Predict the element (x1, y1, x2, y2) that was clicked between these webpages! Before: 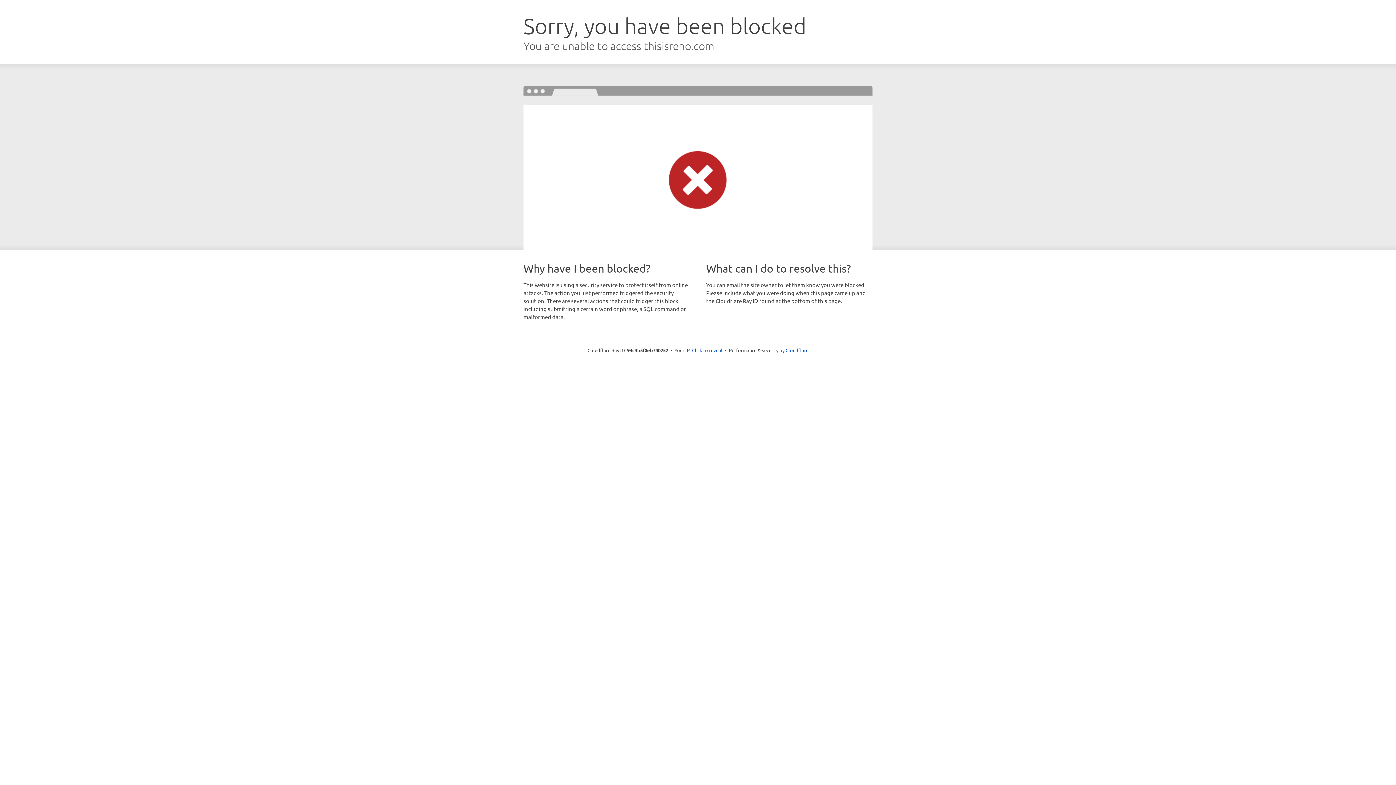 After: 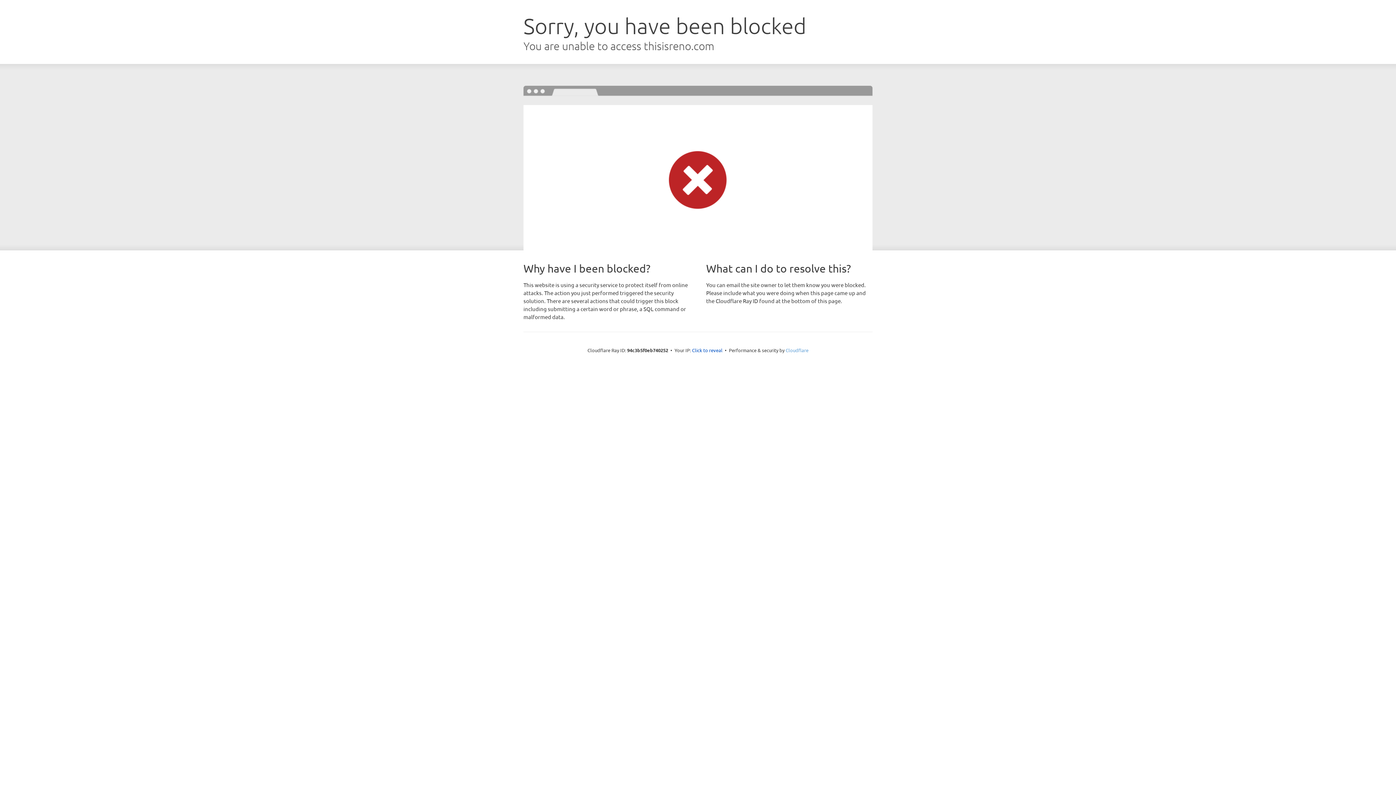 Action: label: Cloudflare bbox: (785, 347, 808, 353)